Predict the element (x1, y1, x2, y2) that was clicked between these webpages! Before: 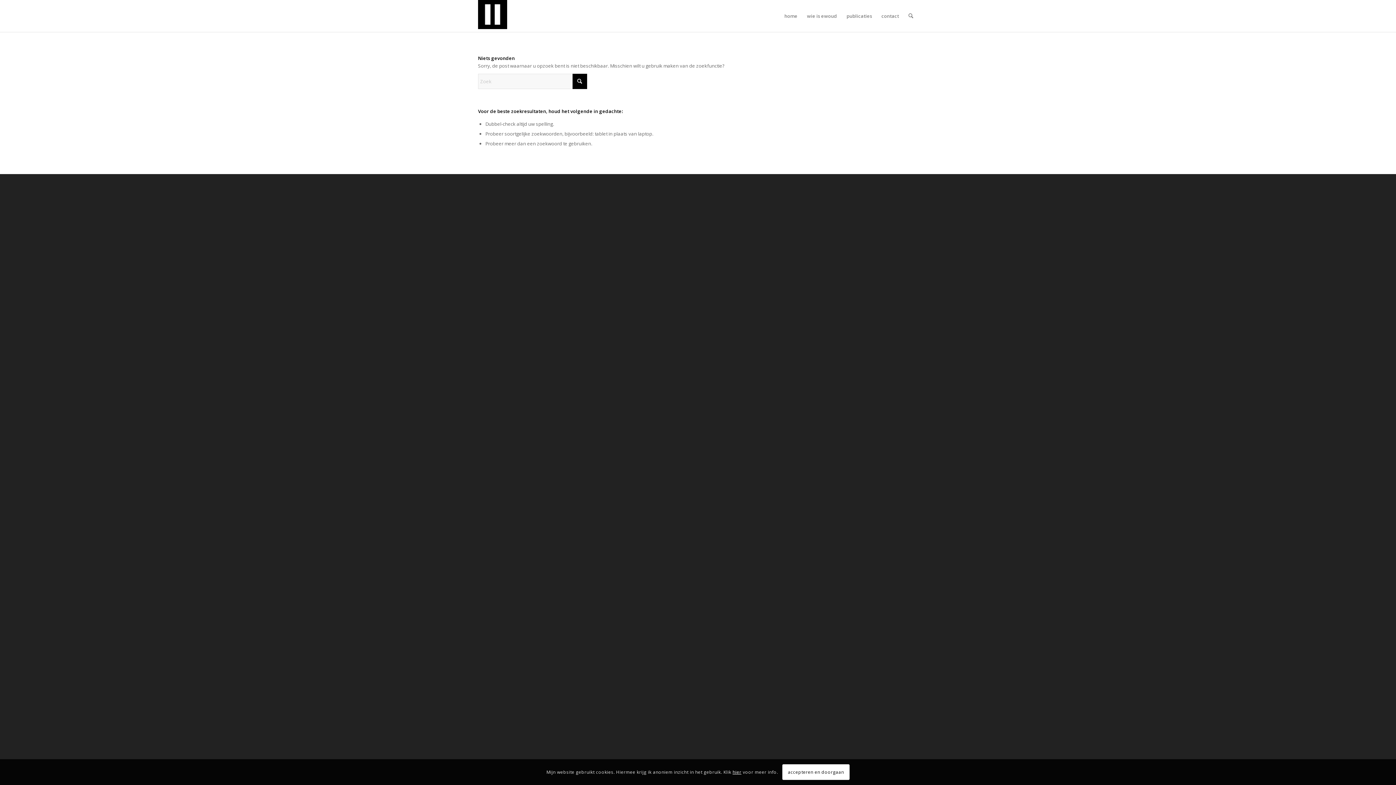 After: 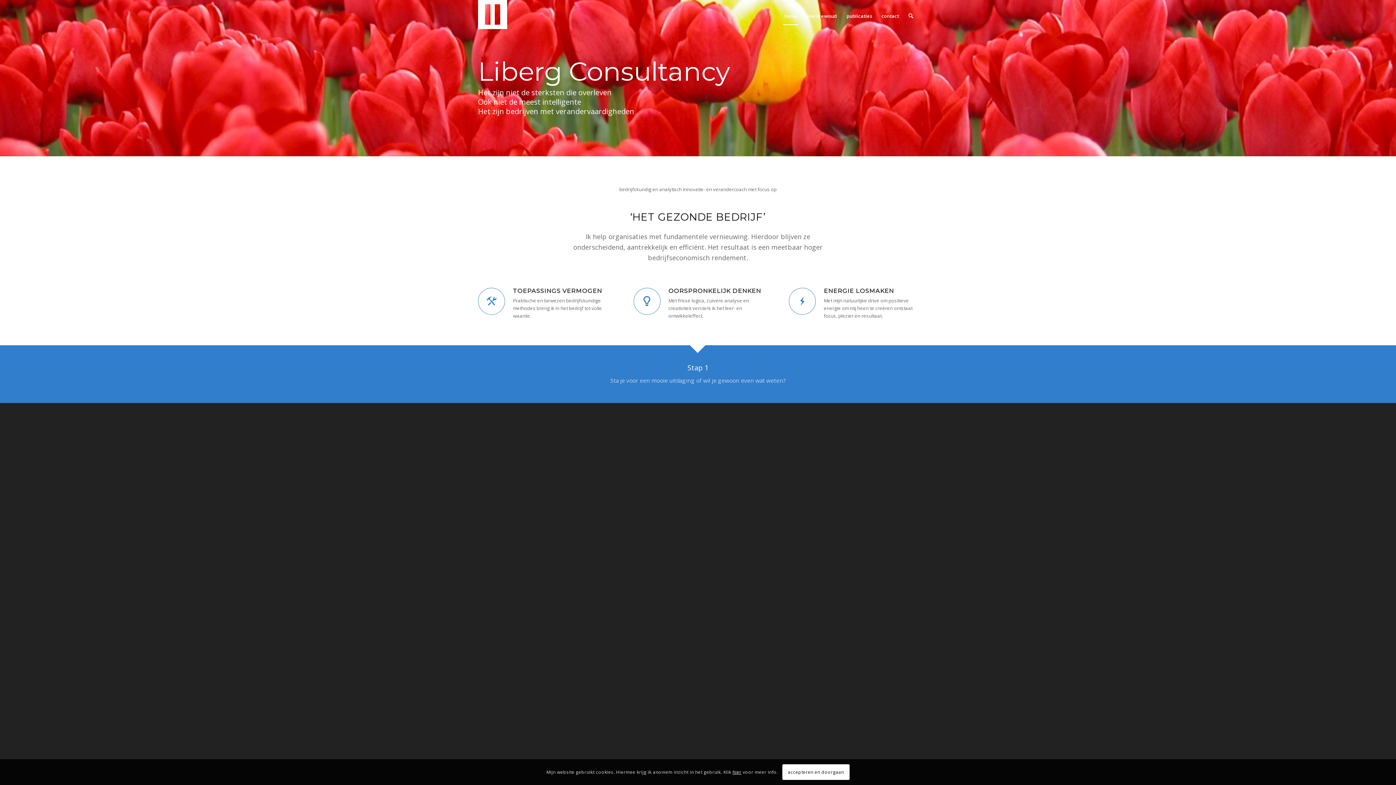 Action: bbox: (779, 0, 802, 32) label: home